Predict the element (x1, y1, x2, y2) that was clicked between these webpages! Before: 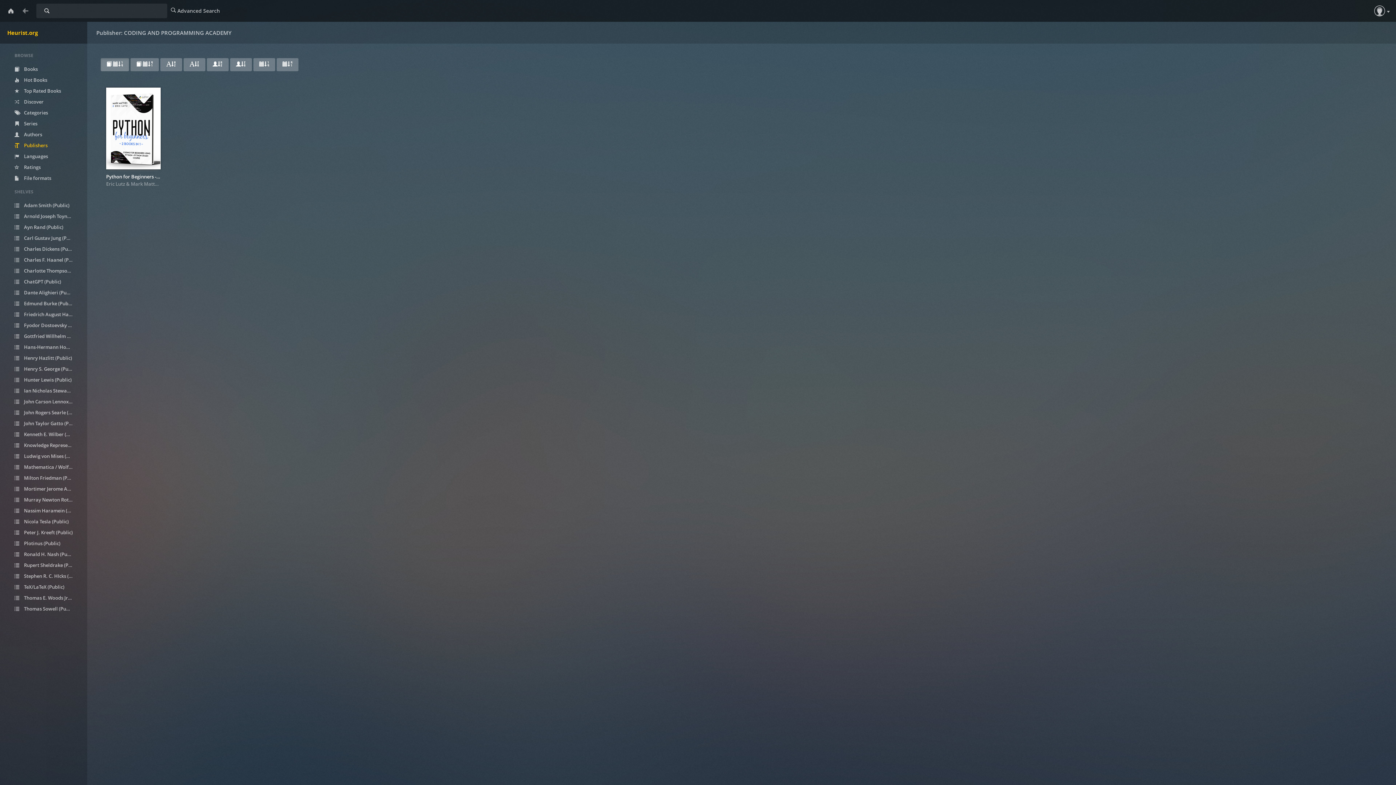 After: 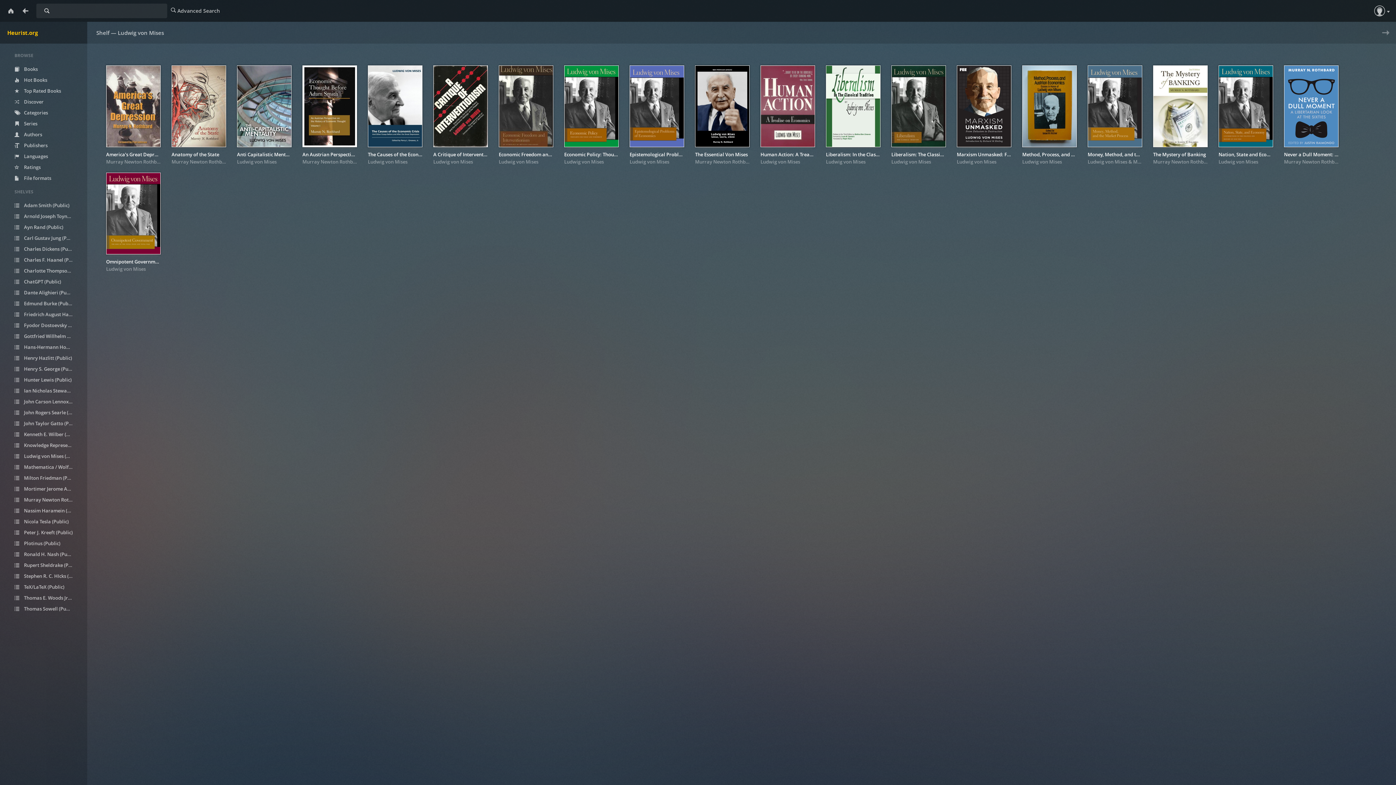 Action: label:  Ludwig von Mises (Public) bbox: (5, 450, 81, 461)